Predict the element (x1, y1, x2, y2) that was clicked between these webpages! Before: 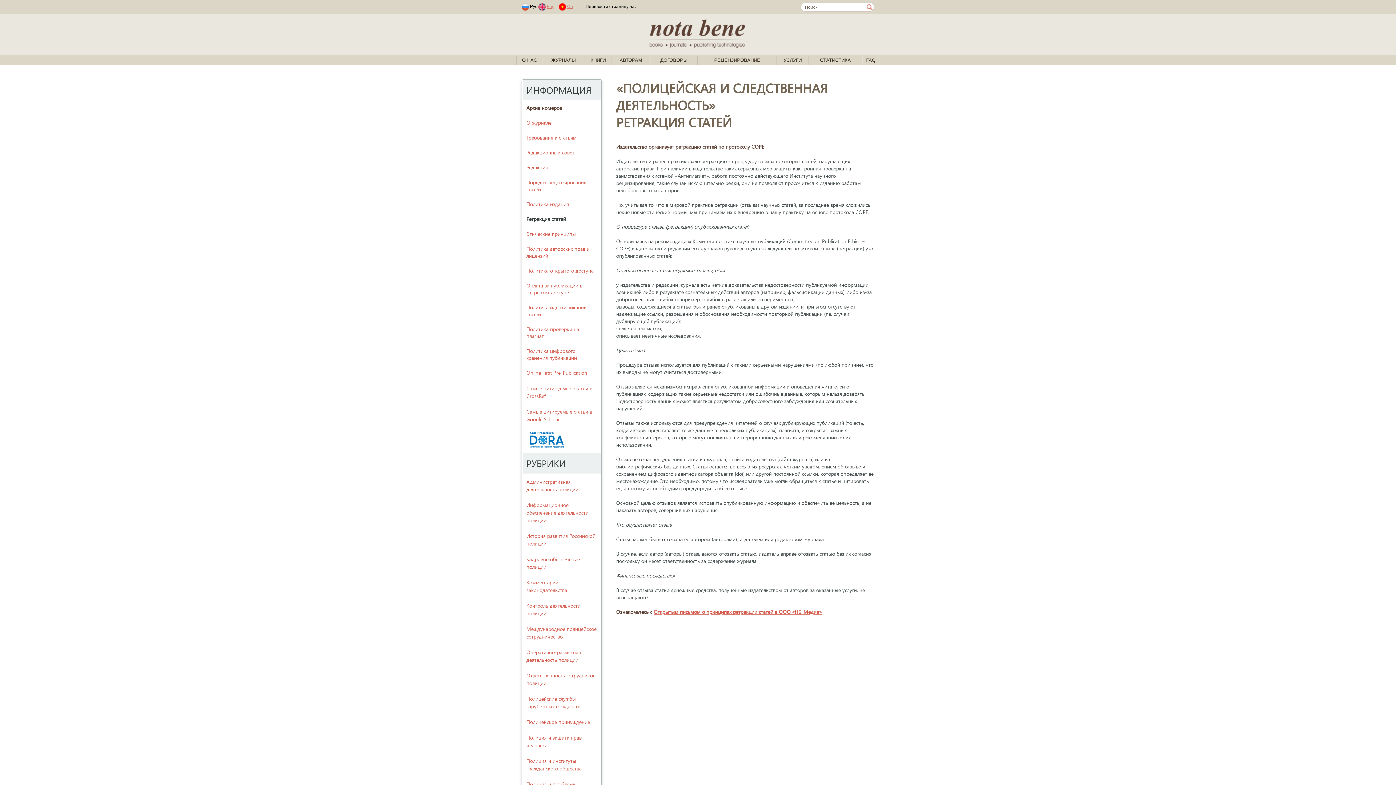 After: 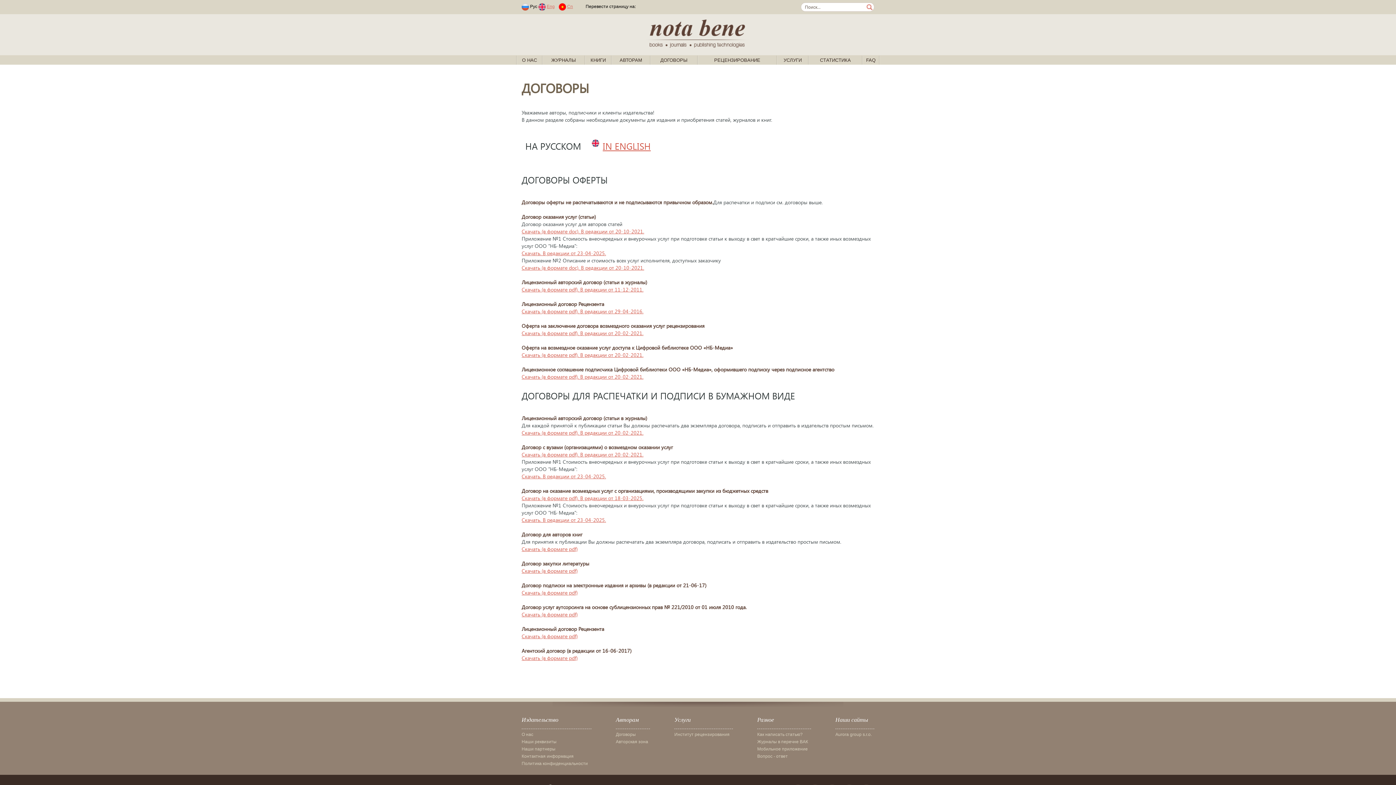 Action: label: ДОГОВОРЫ bbox: (660, 57, 687, 62)